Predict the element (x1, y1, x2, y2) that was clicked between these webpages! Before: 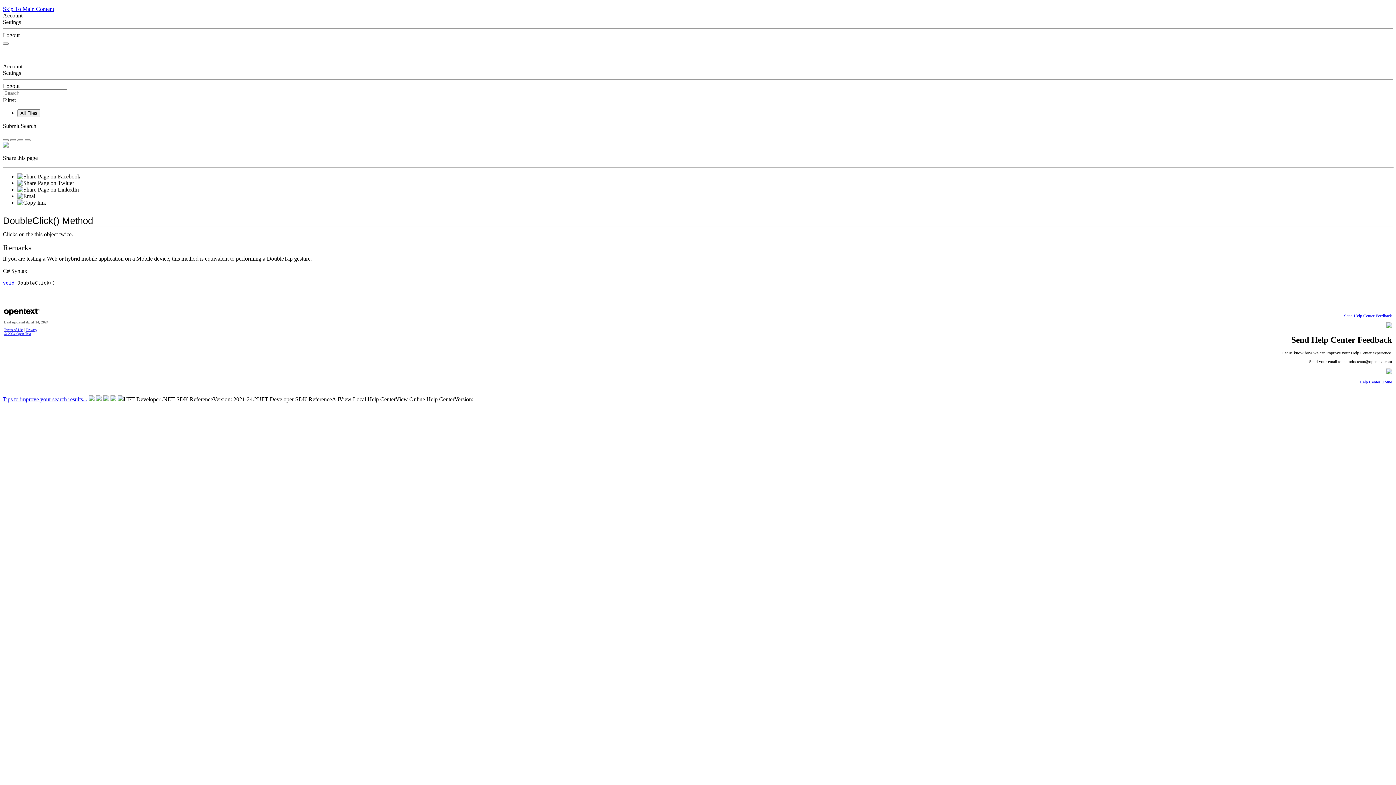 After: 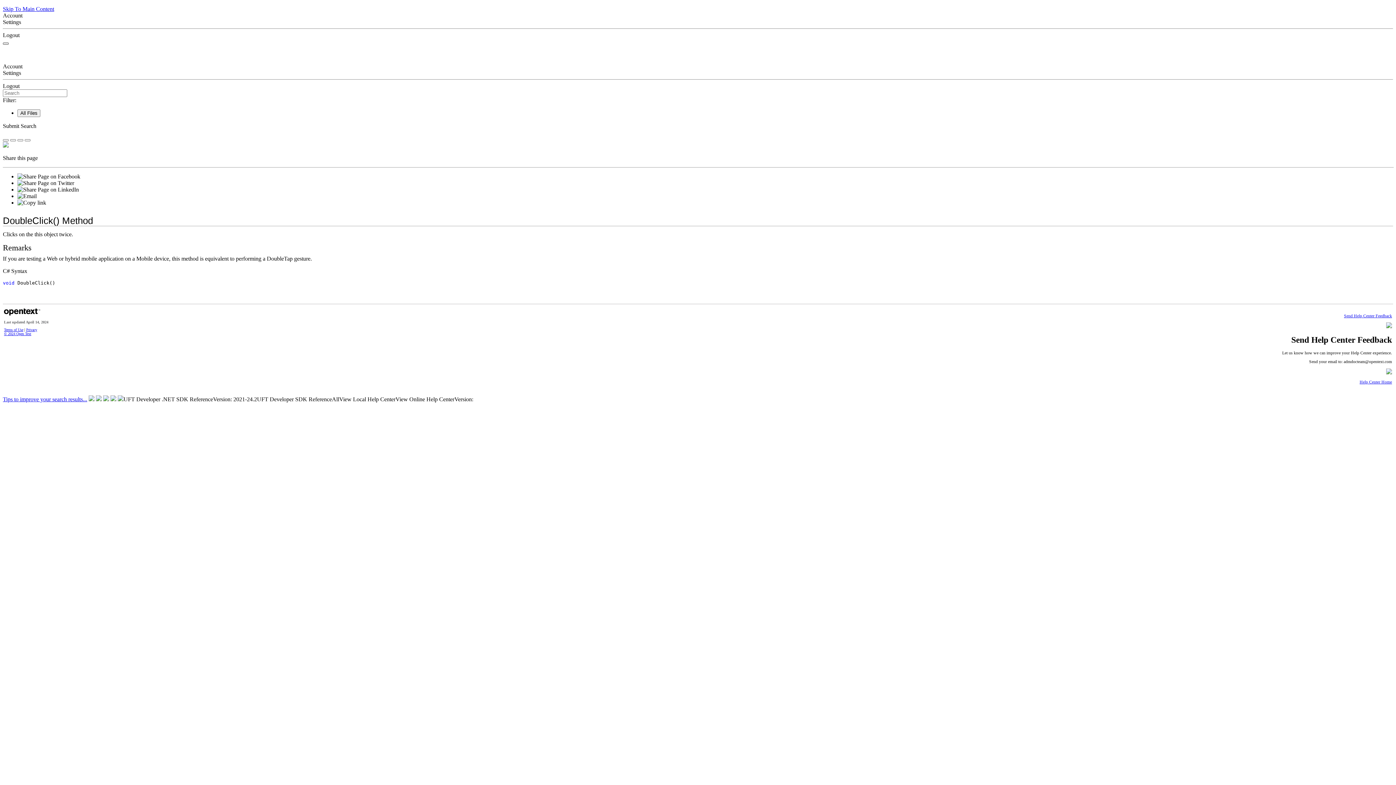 Action: bbox: (2, 42, 8, 44) label: Show Navigation Panel